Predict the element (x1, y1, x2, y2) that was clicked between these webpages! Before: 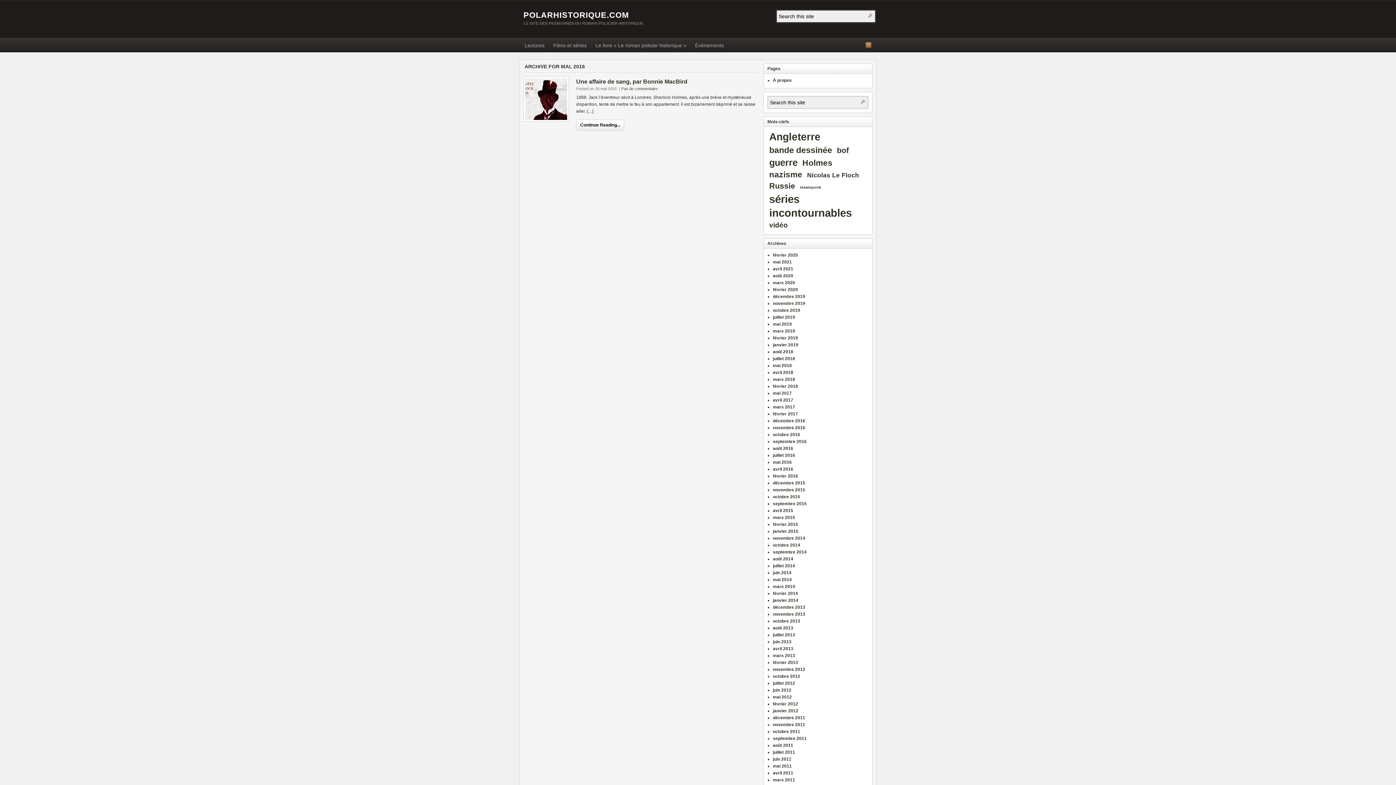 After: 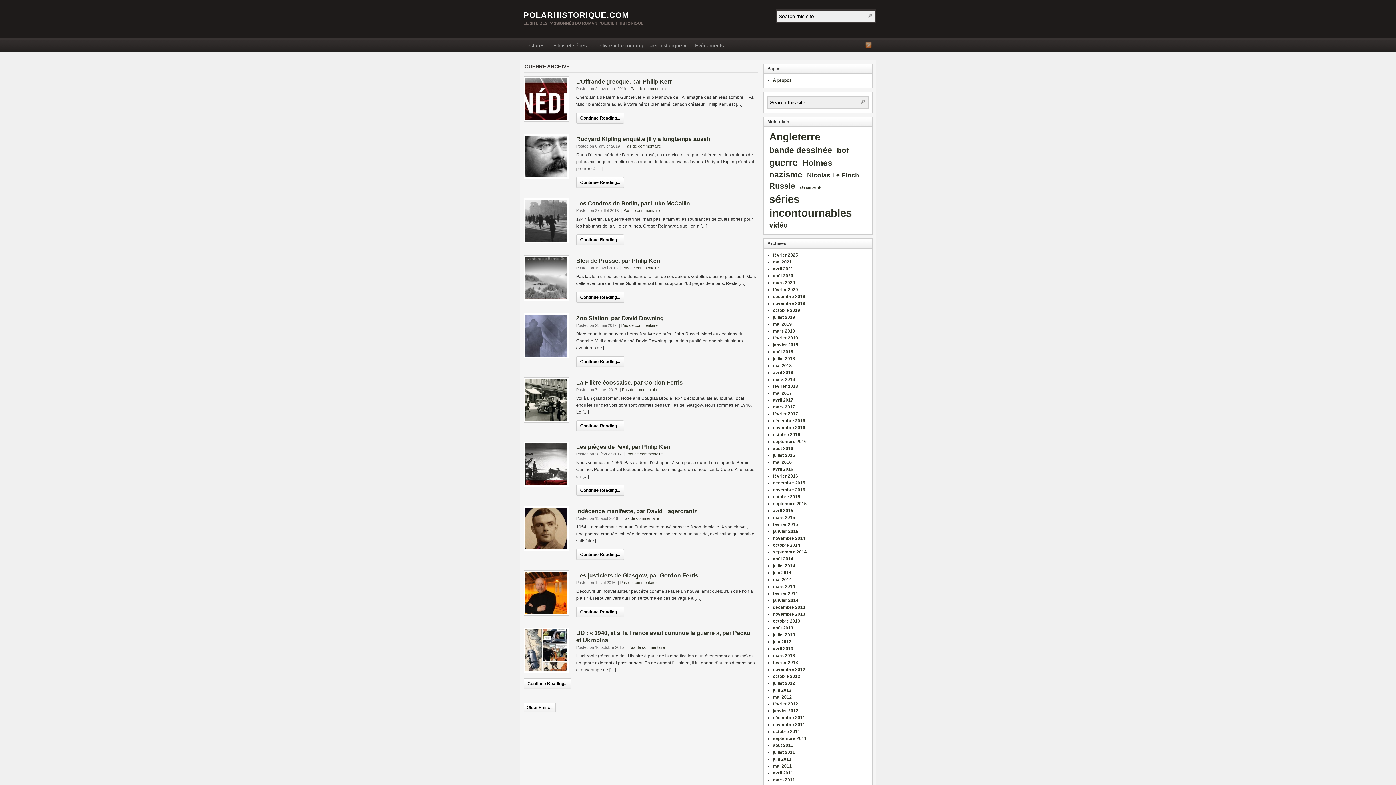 Action: bbox: (767, 156, 799, 169) label: guerre (19 éléments)